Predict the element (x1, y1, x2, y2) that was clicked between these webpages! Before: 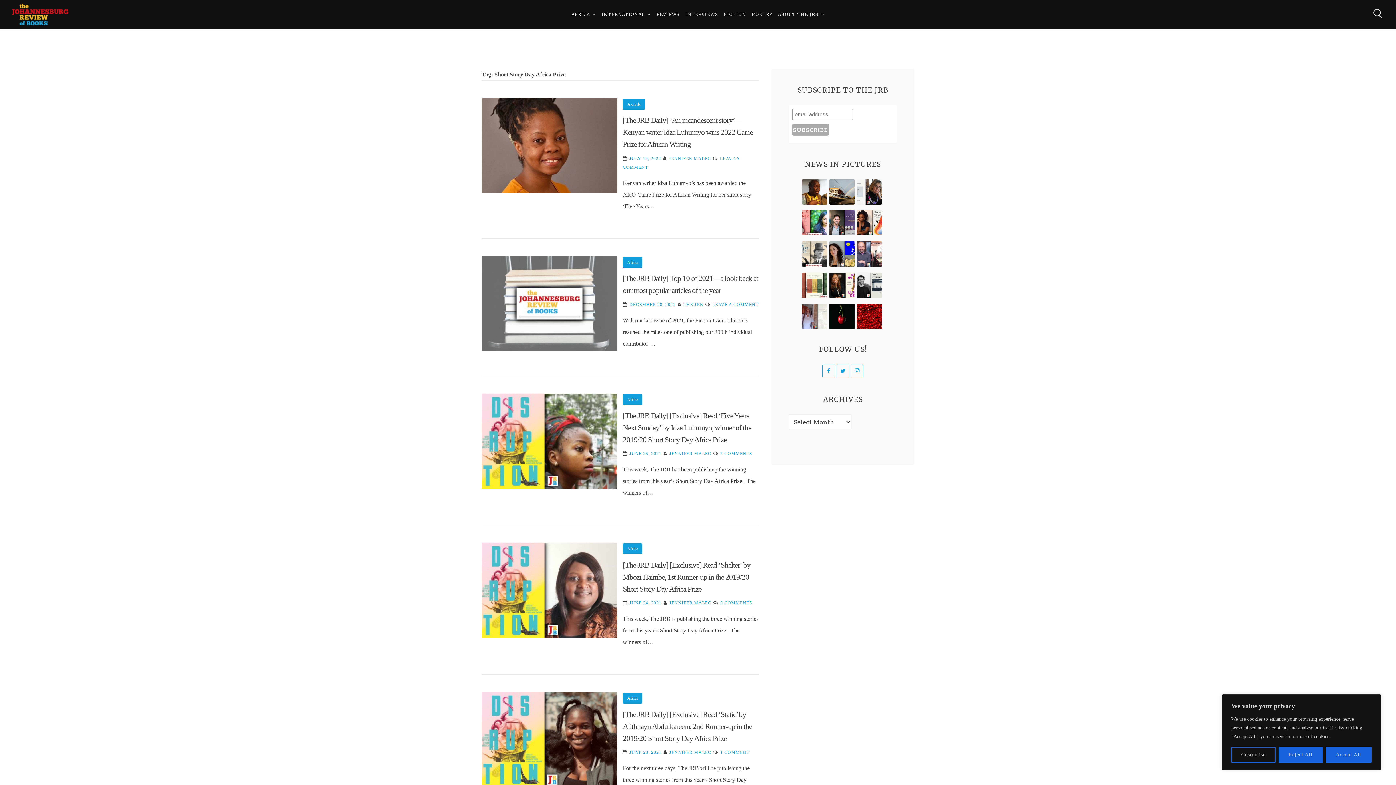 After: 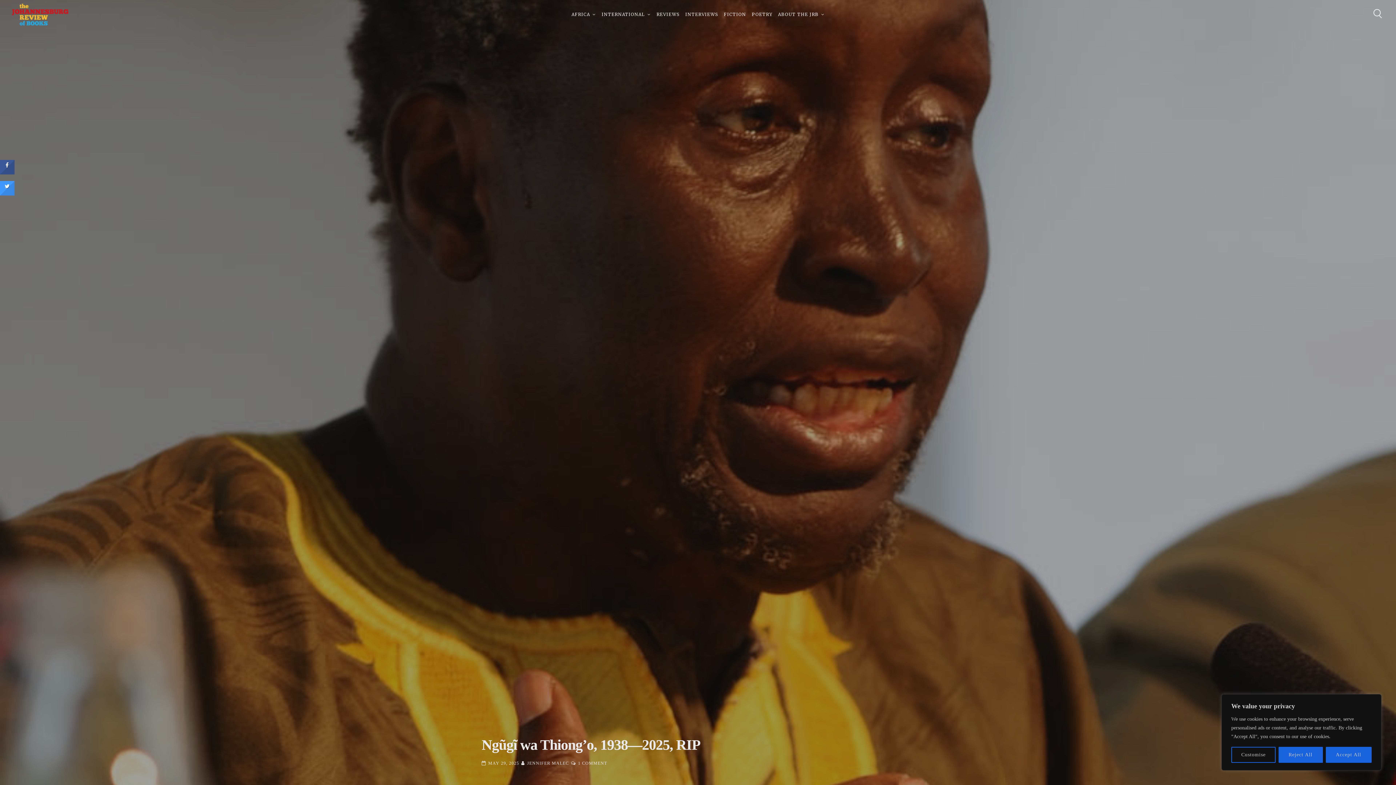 Action: bbox: (802, 179, 827, 204)